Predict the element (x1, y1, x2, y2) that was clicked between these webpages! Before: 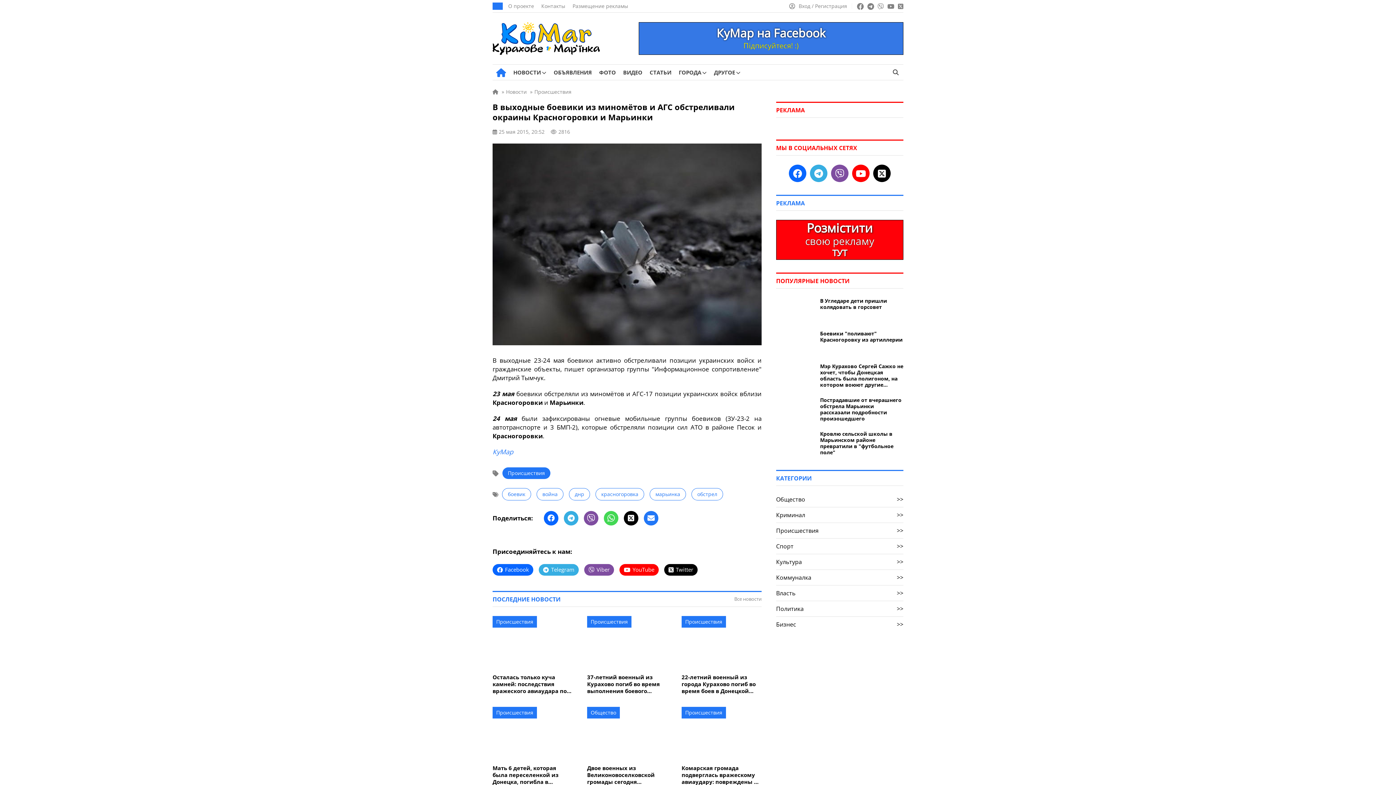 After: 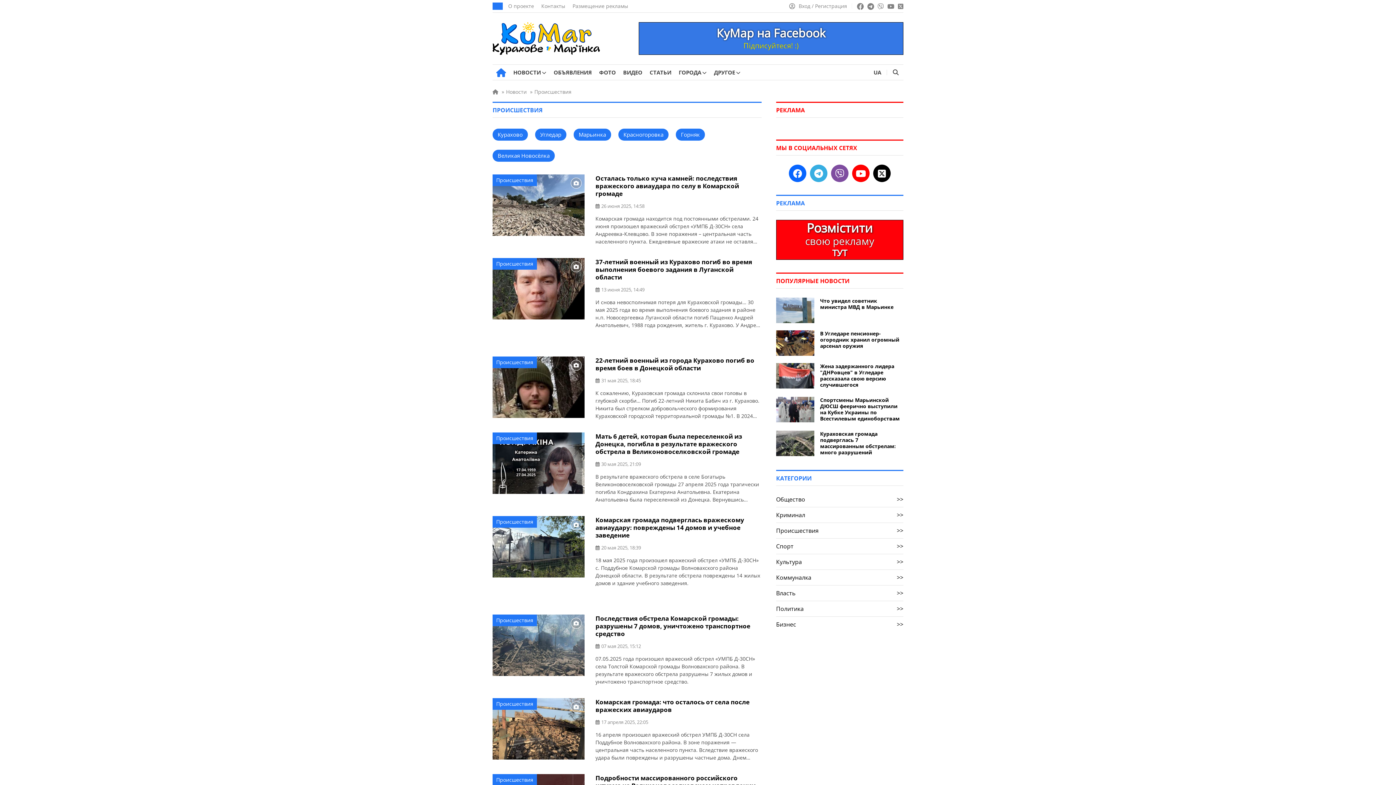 Action: bbox: (776, 325, 903, 341) label: Происшествия
>>